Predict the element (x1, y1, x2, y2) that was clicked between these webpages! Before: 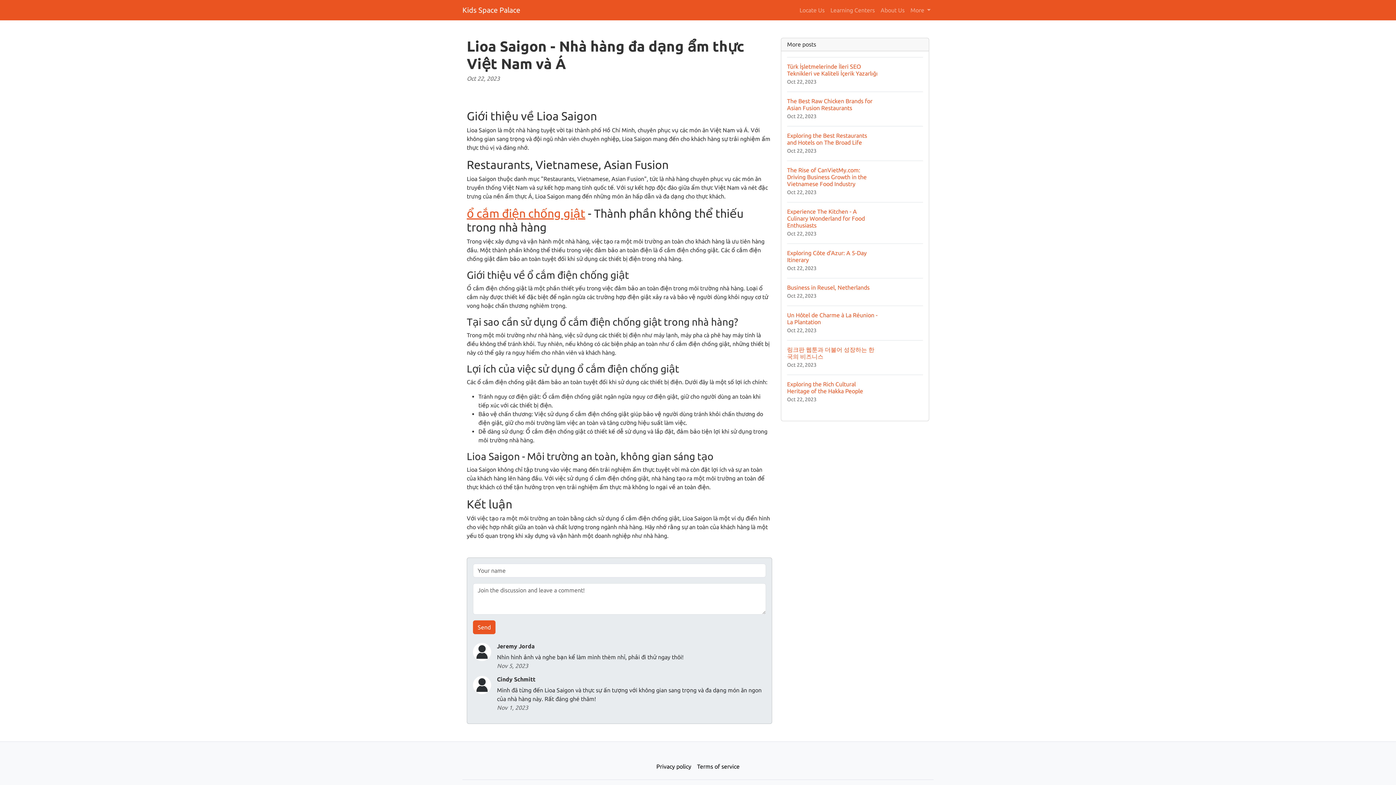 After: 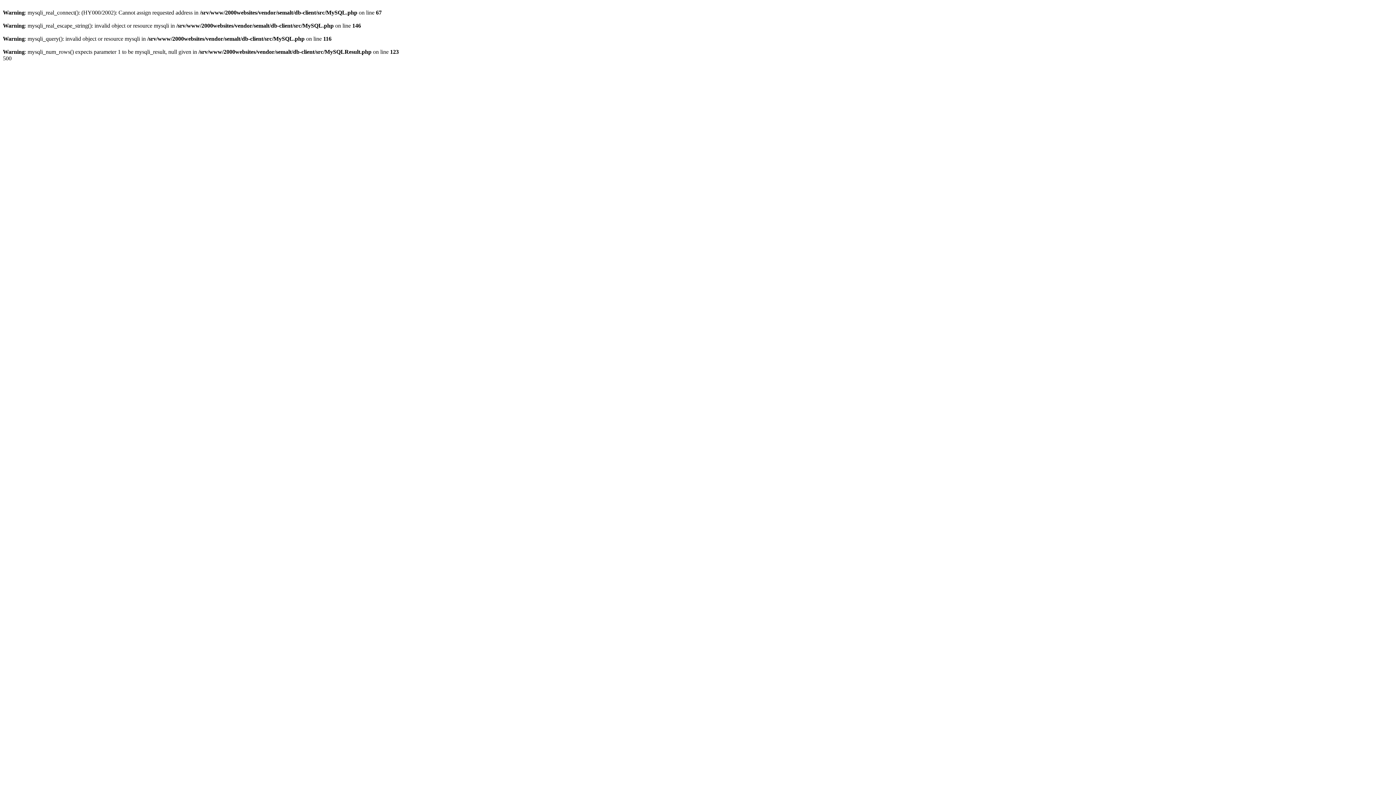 Action: label: The Best Raw Chicken Brands for Asian Fusion Restaurants
Oct 22, 2023 bbox: (787, 91, 923, 126)